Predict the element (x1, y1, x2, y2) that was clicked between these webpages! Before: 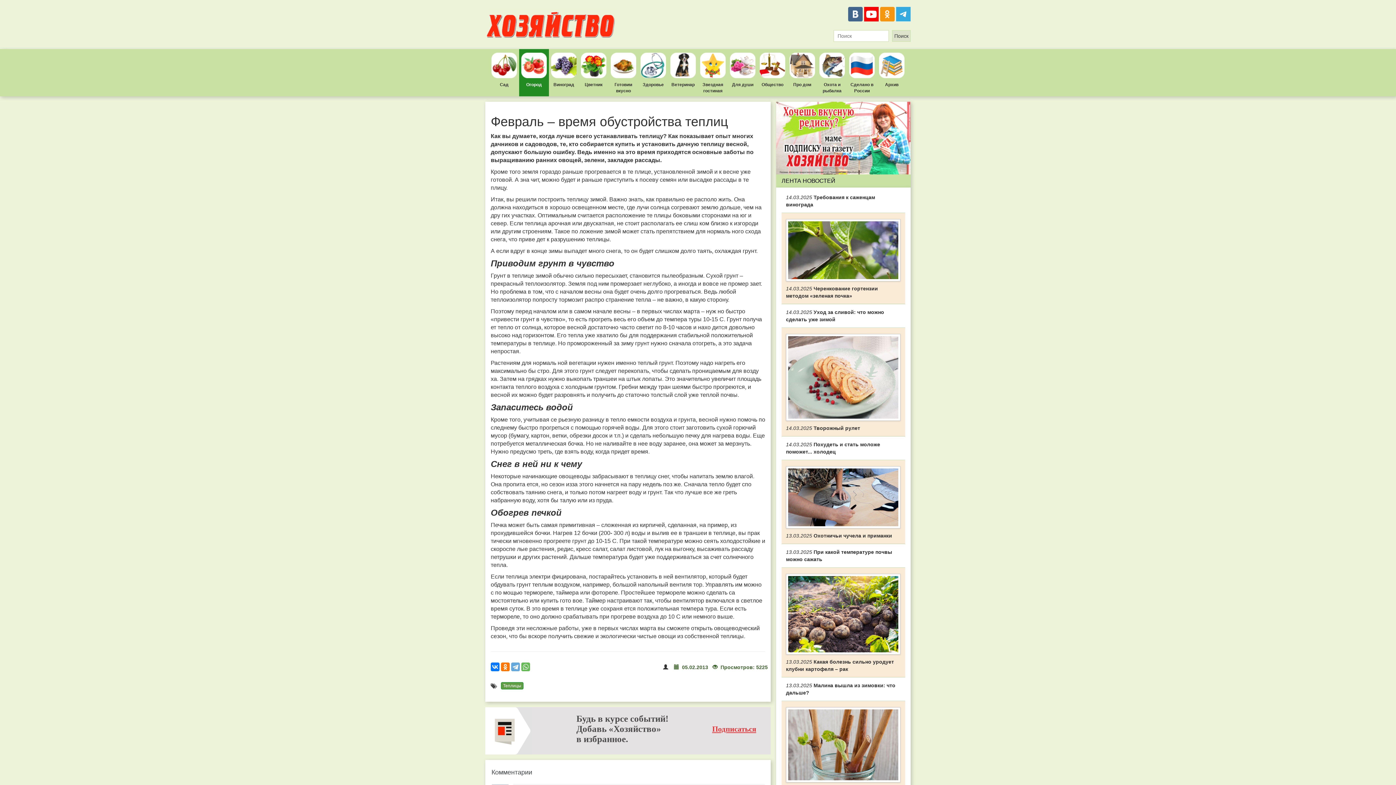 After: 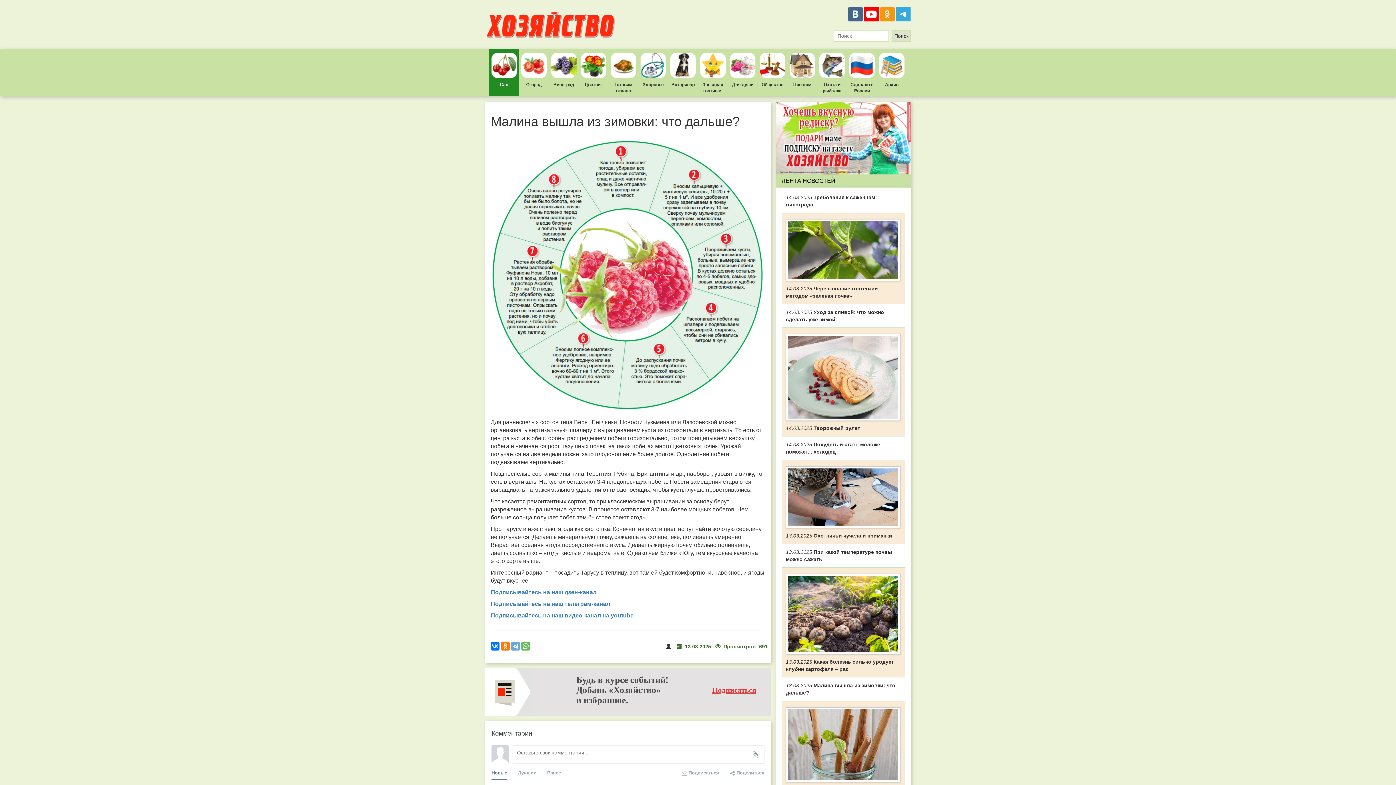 Action: bbox: (786, 682, 901, 696) label: 13.03.2025 Малина вышла из зимовки: что дальше?